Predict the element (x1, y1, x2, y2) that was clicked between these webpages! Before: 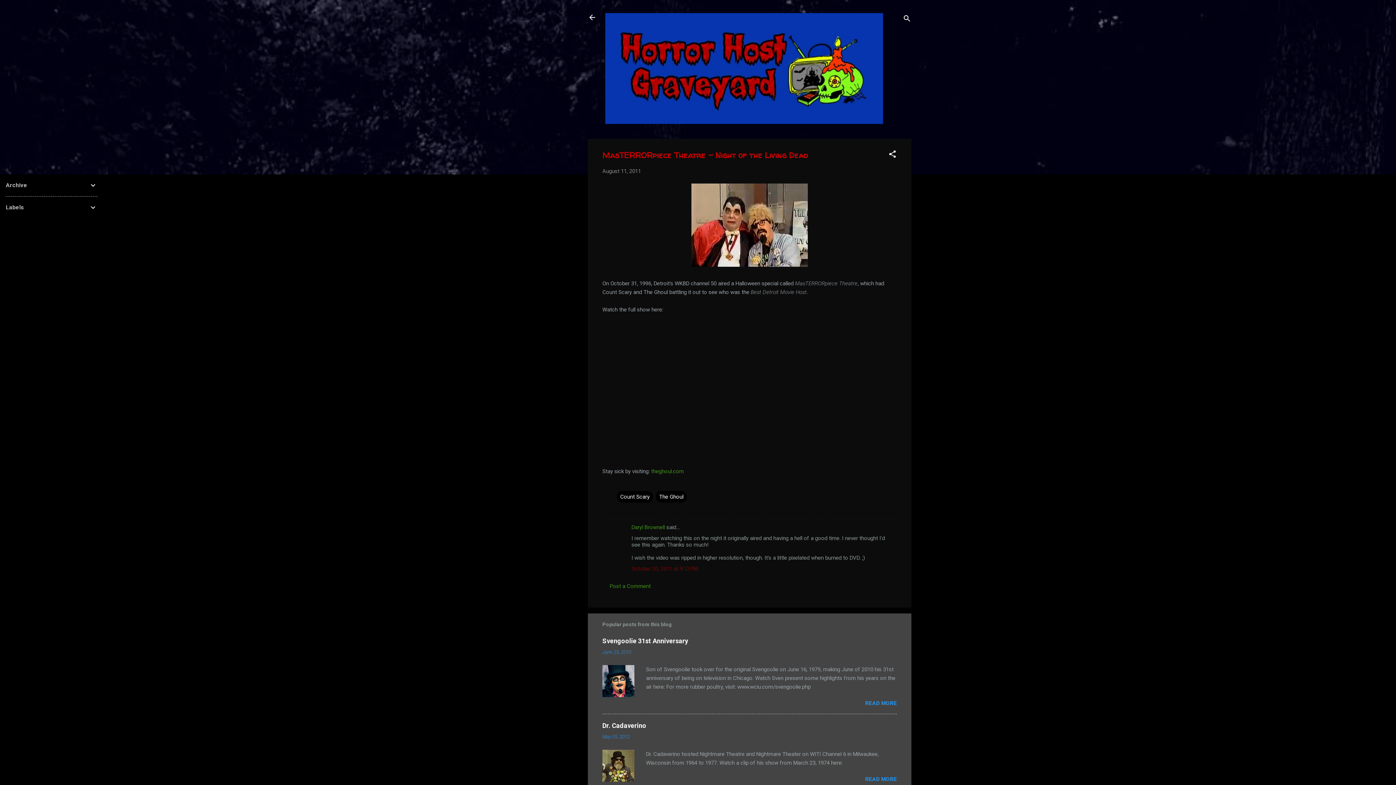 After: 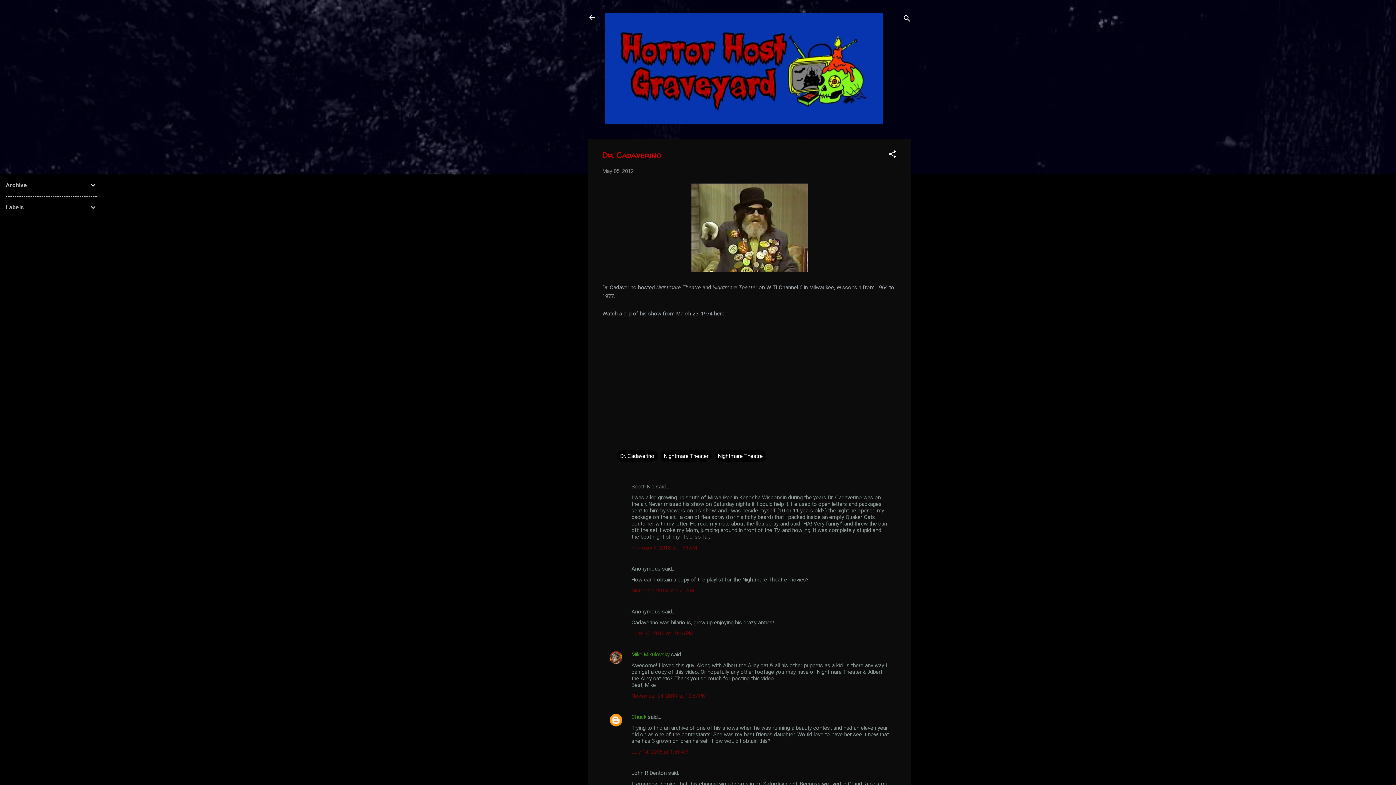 Action: label: May 05, 2012 bbox: (602, 734, 629, 739)